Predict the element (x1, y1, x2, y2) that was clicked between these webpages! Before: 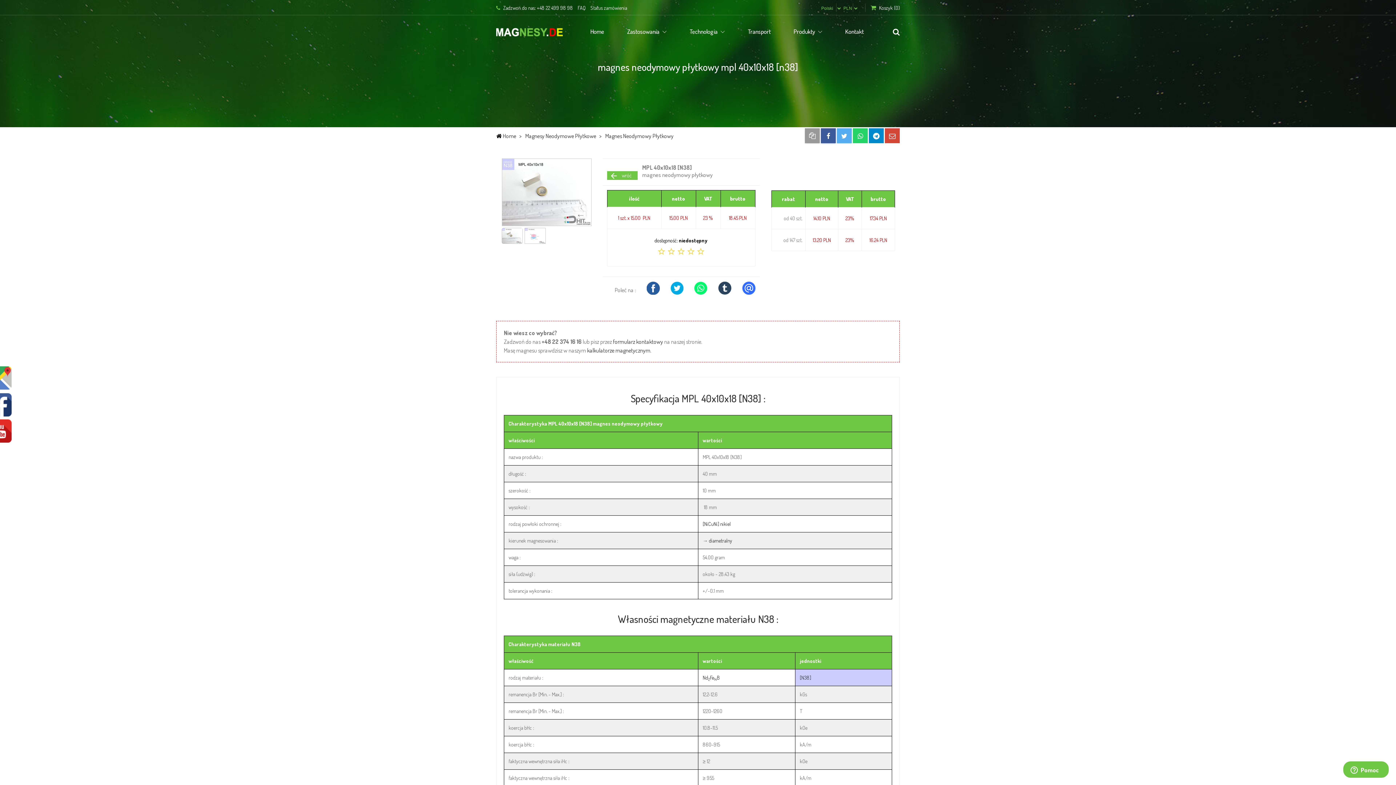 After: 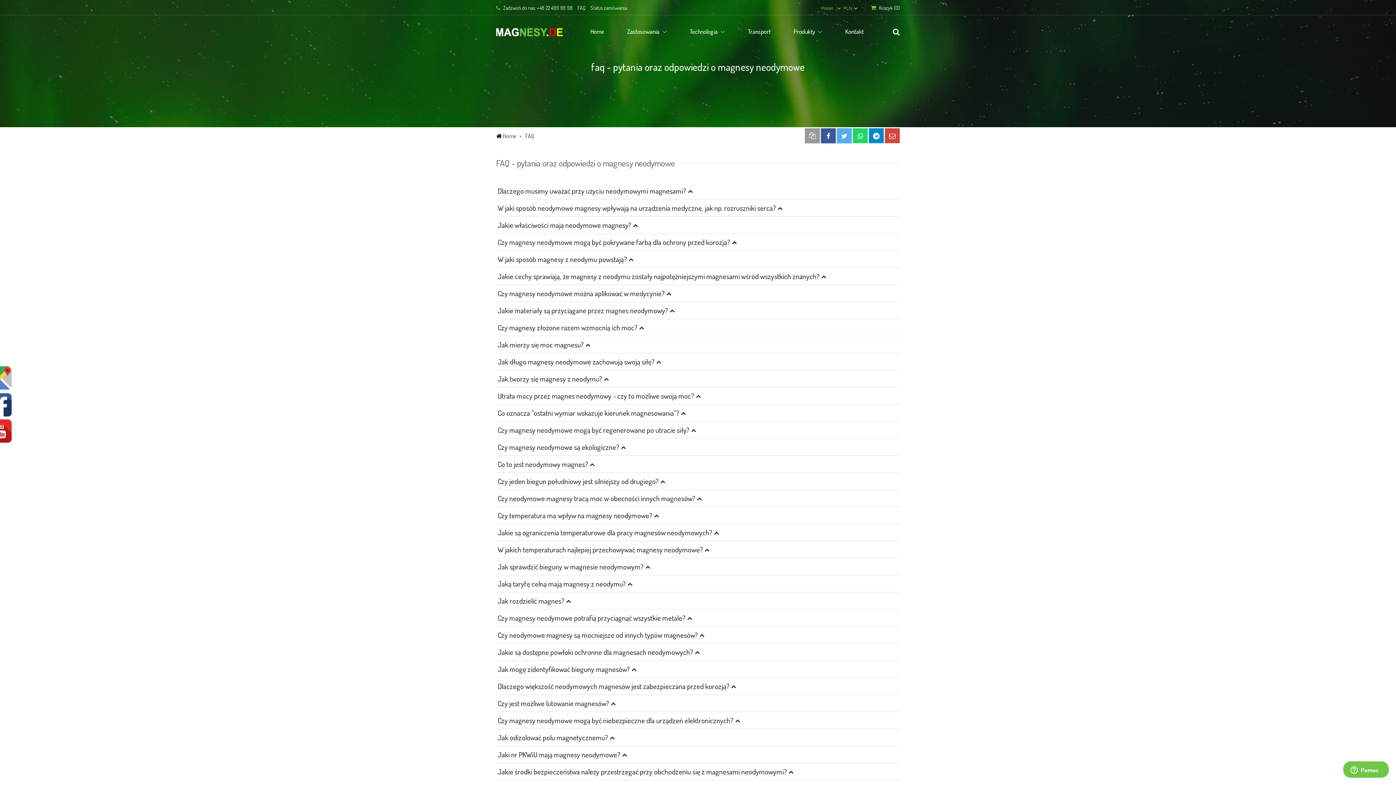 Action: label: FAQ bbox: (577, 5, 585, 10)